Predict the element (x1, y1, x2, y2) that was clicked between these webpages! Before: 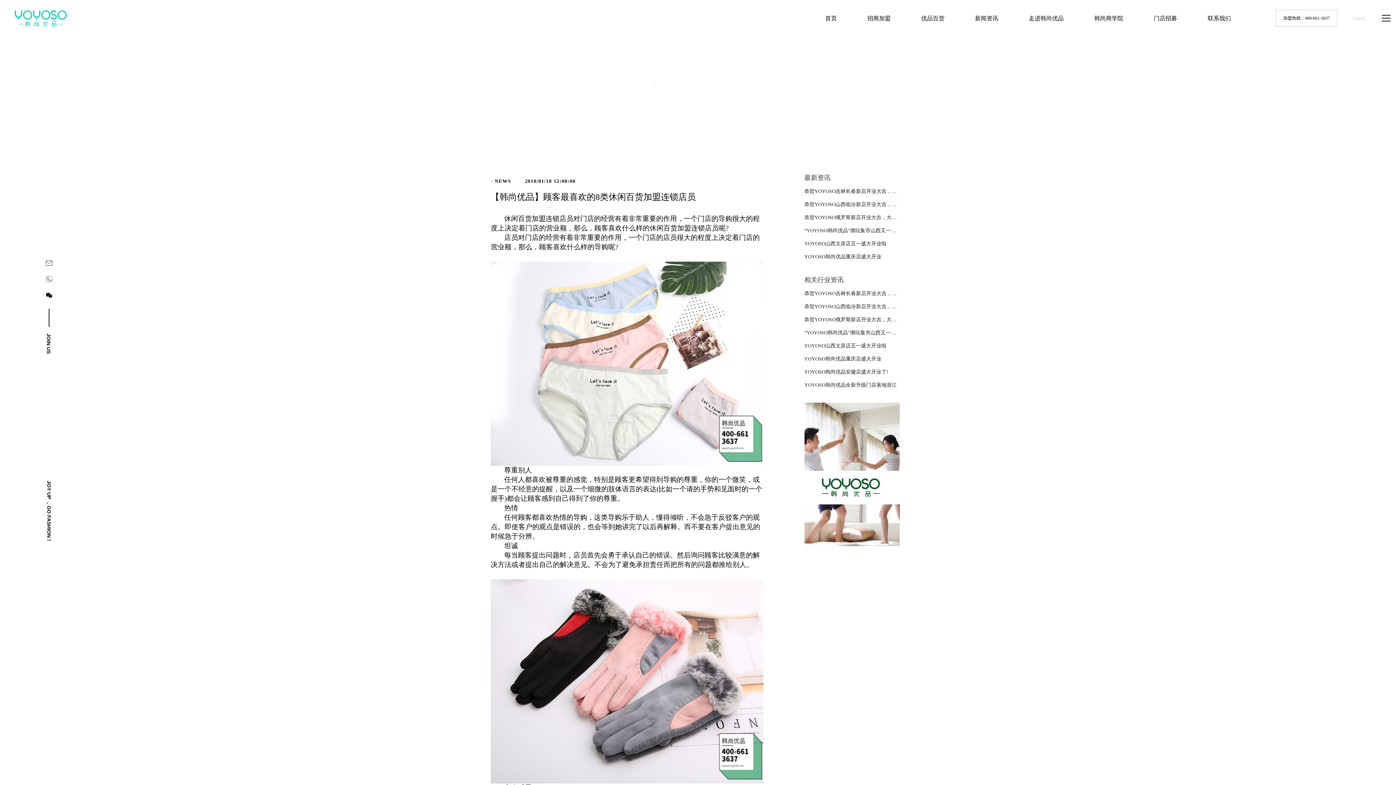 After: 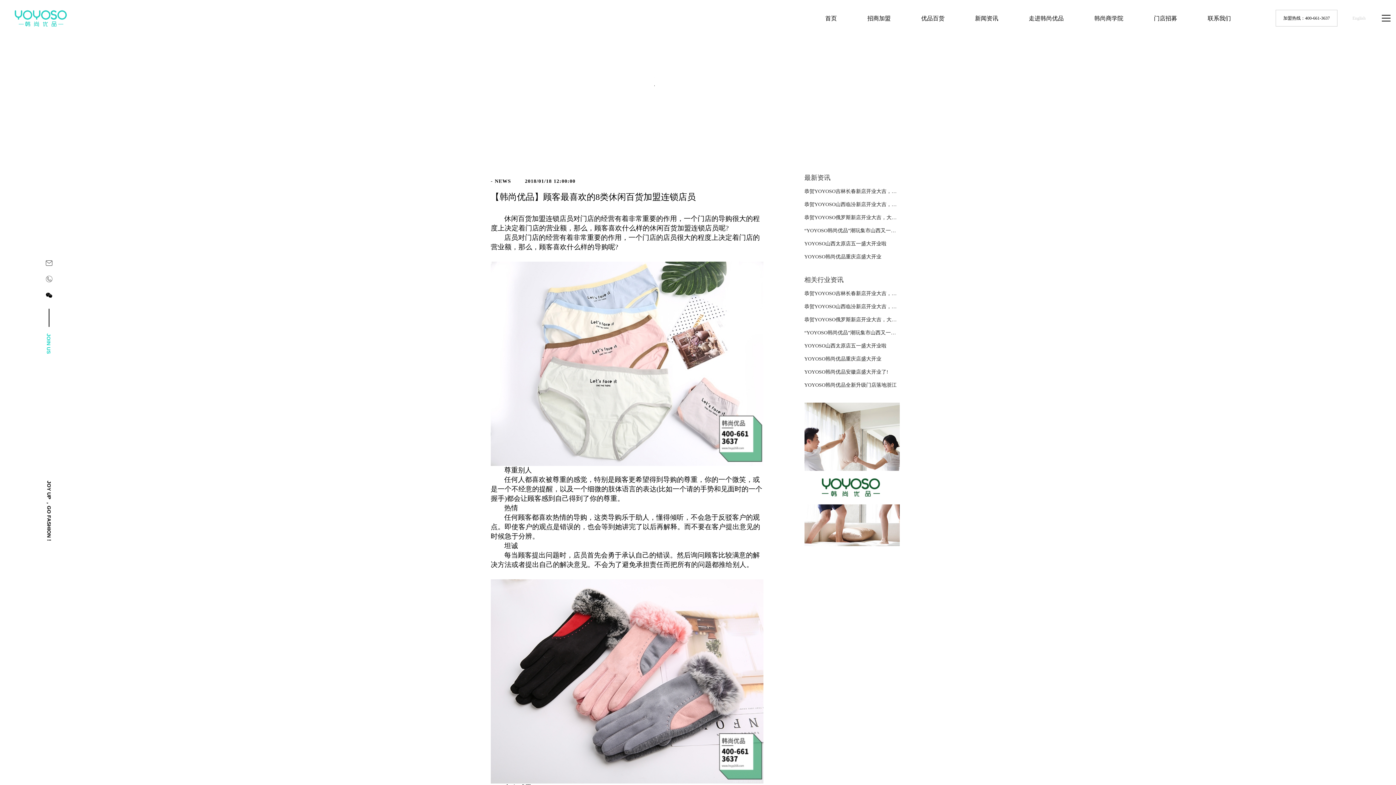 Action: bbox: (0, 333, 97, 354) label: JOIN US